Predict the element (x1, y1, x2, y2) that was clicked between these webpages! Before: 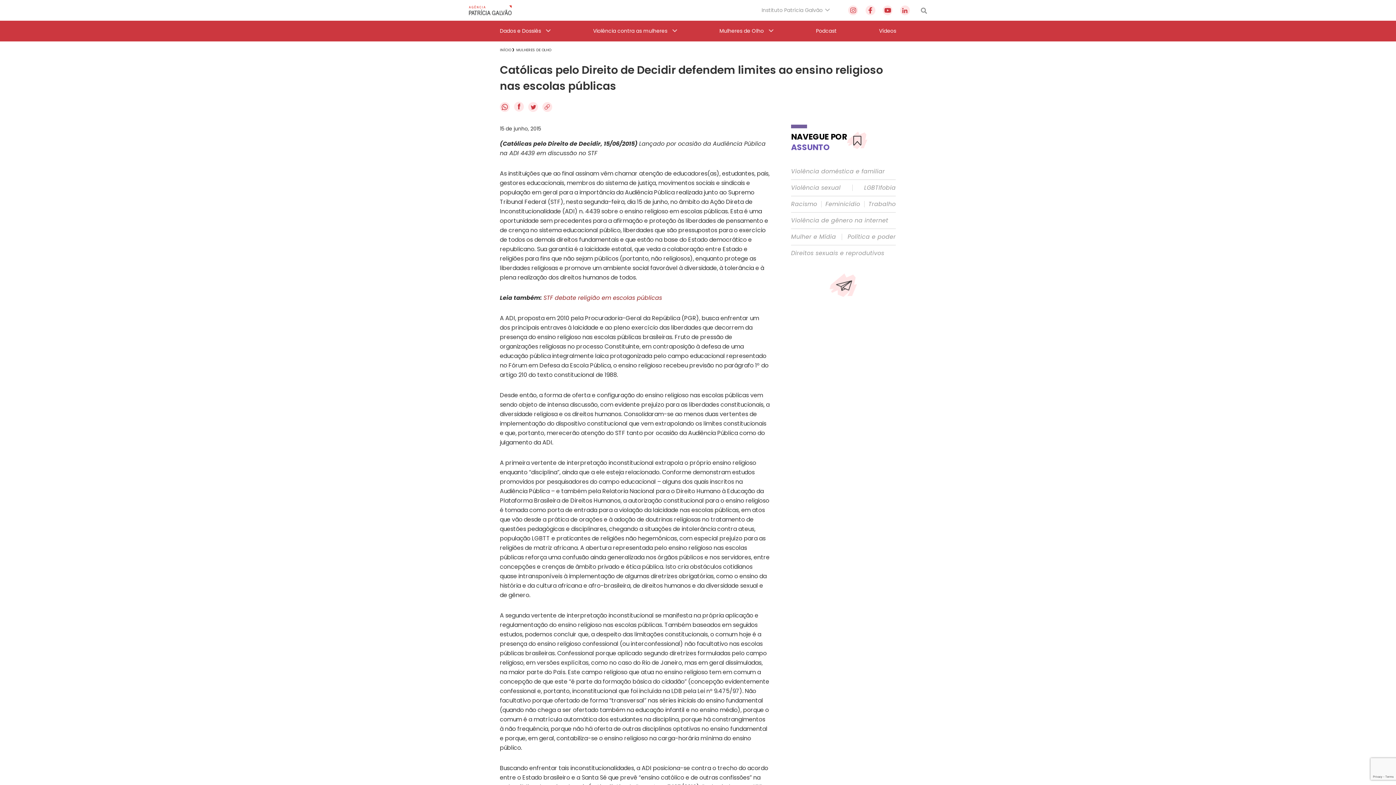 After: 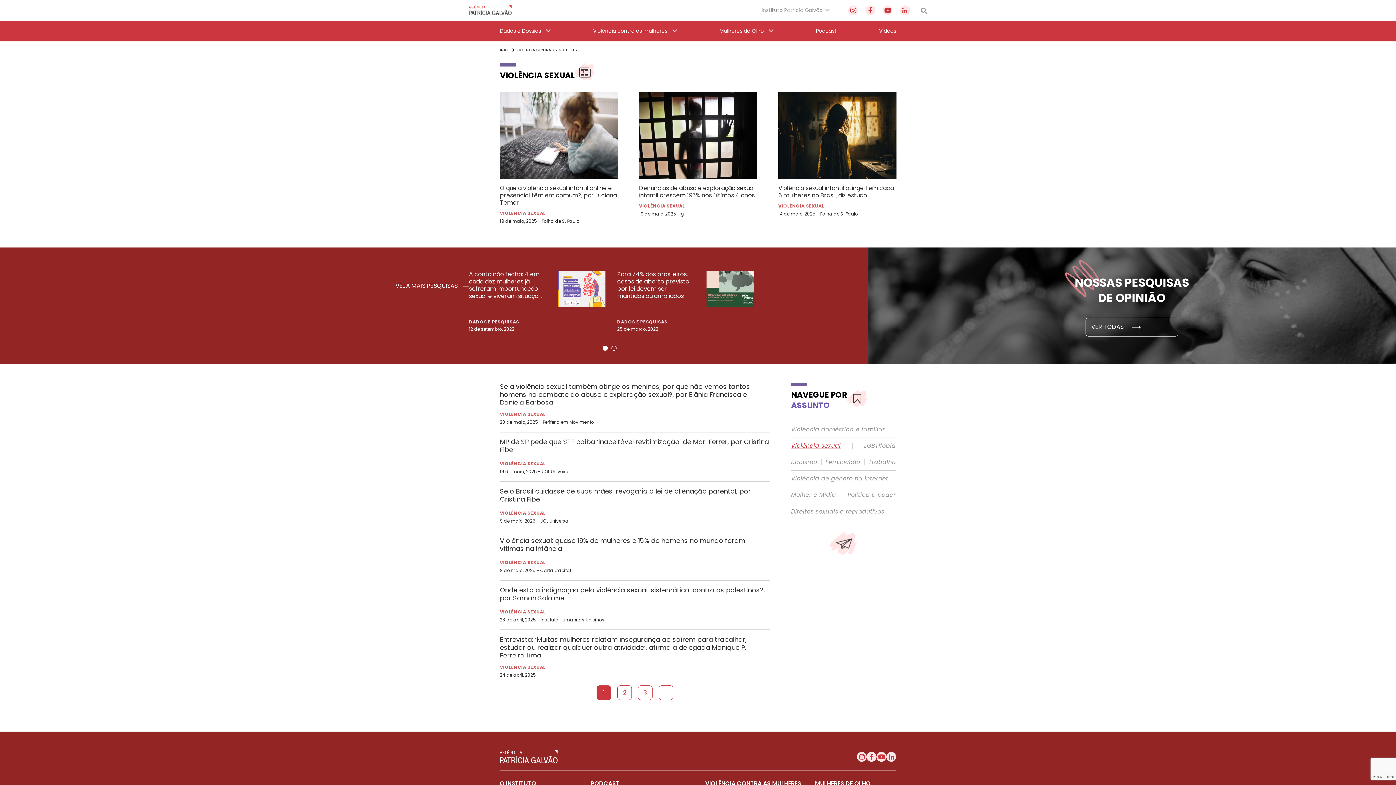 Action: label: Violência sexual bbox: (791, 184, 840, 191)